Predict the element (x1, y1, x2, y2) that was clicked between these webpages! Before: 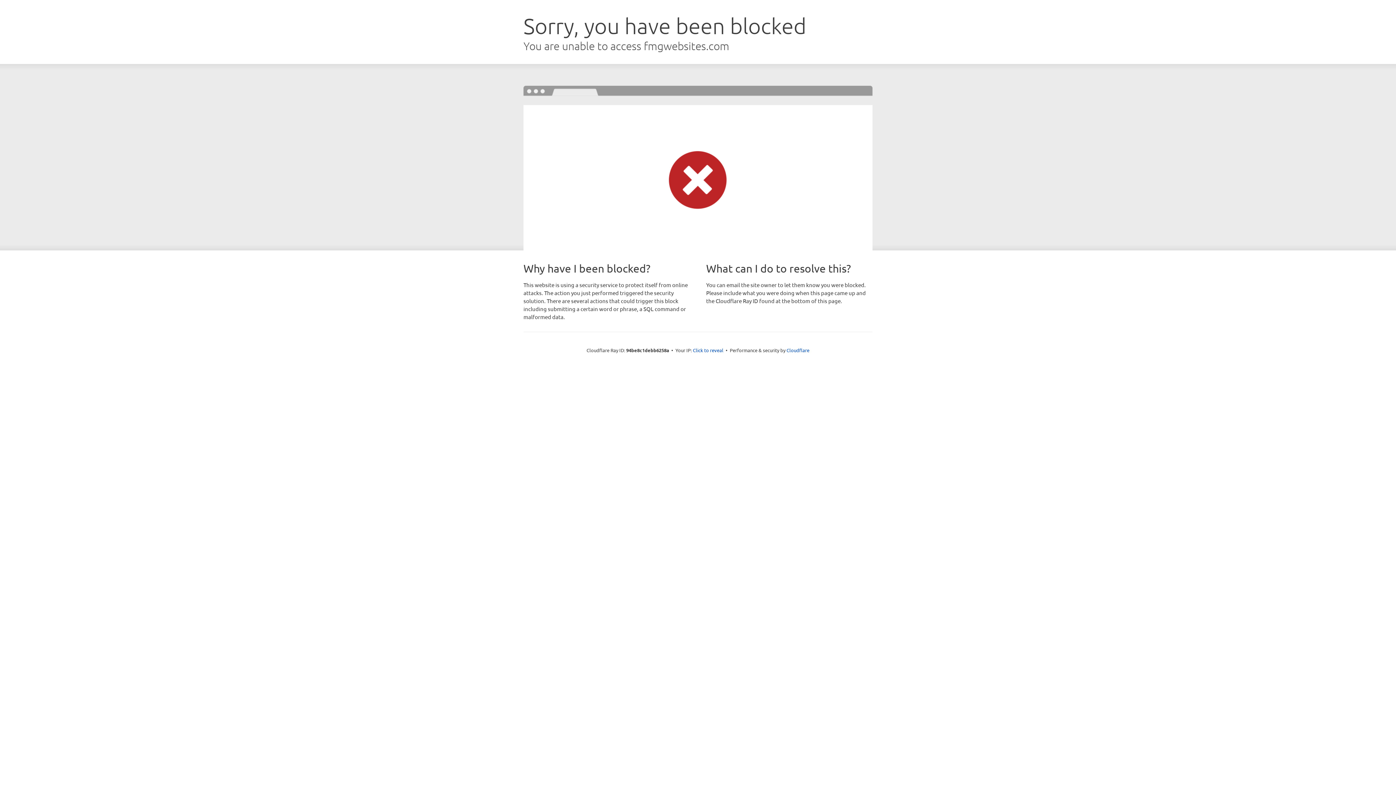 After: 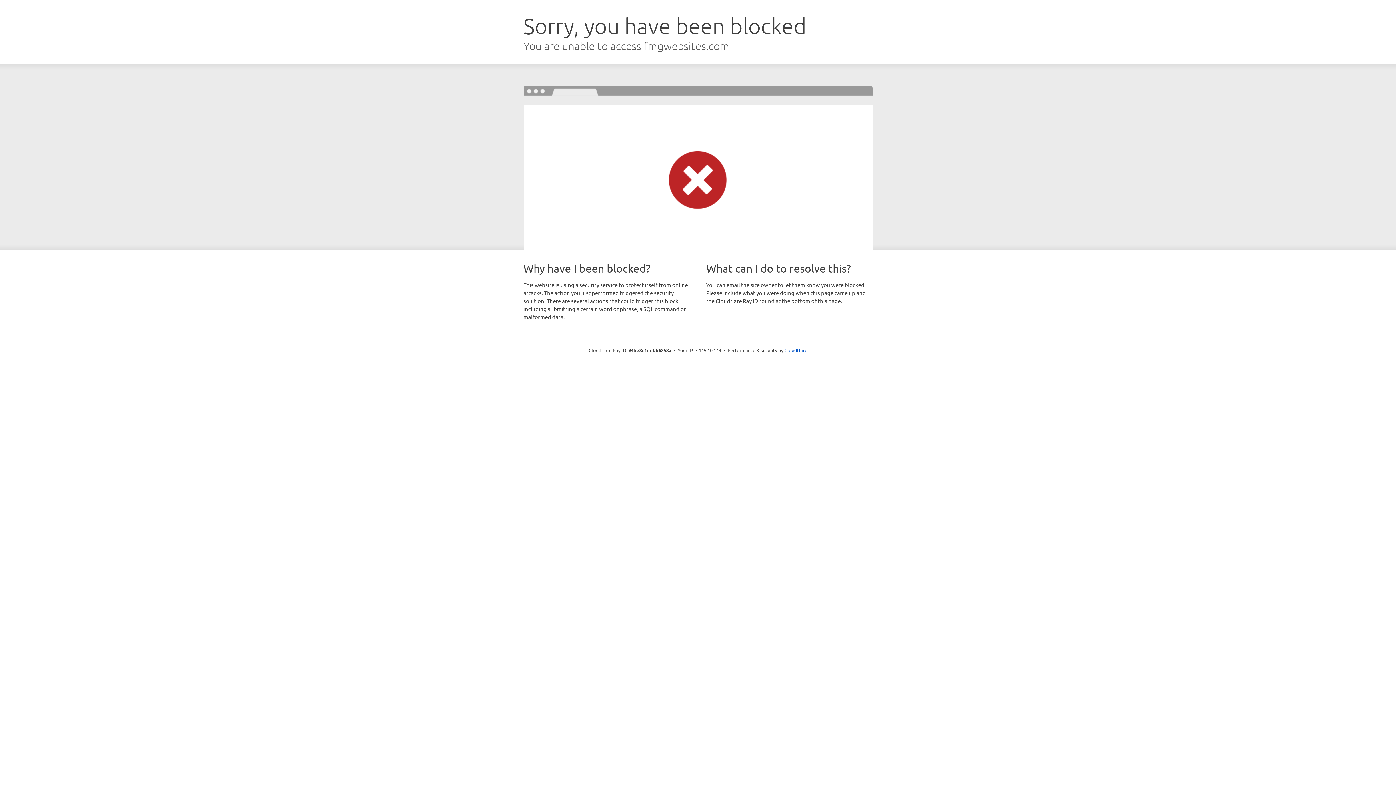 Action: bbox: (693, 346, 723, 353) label: Click to reveal